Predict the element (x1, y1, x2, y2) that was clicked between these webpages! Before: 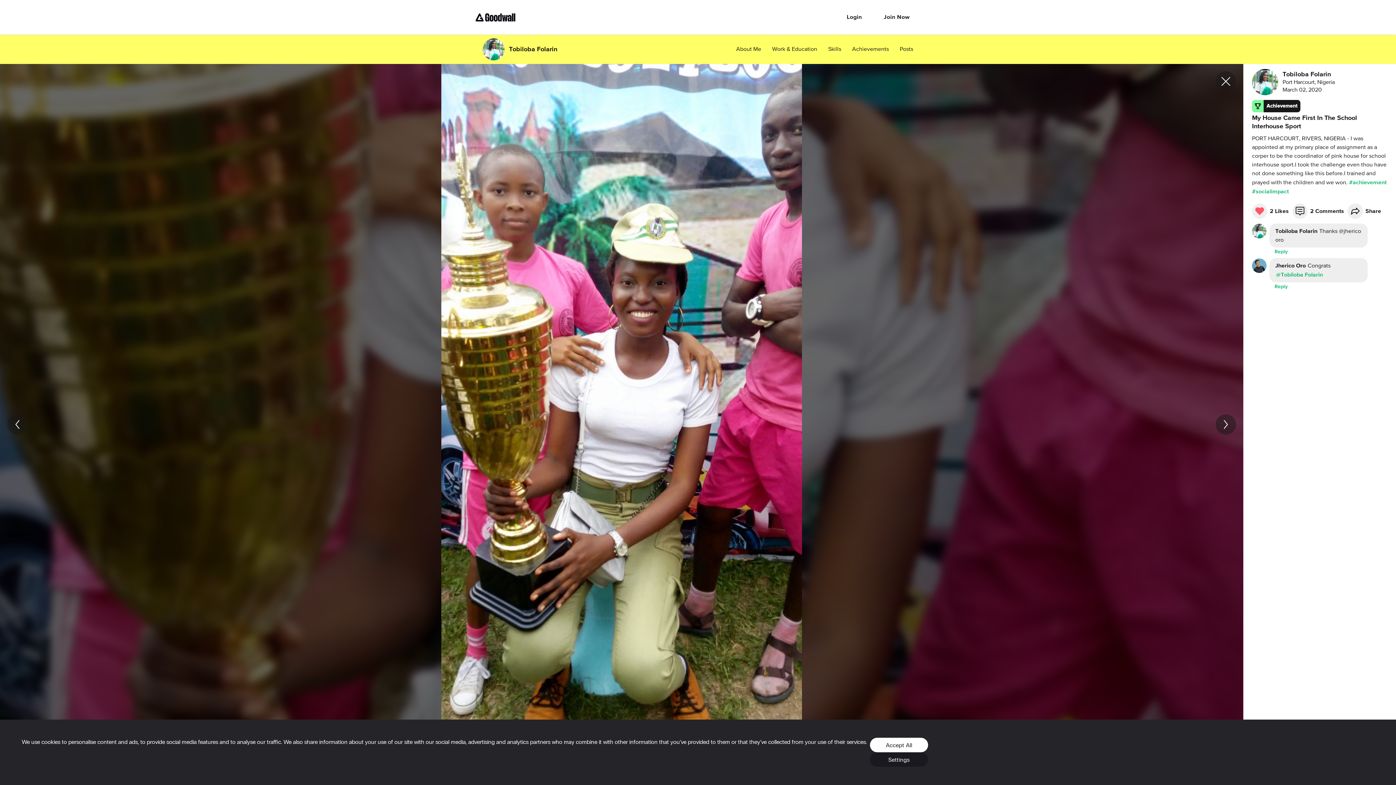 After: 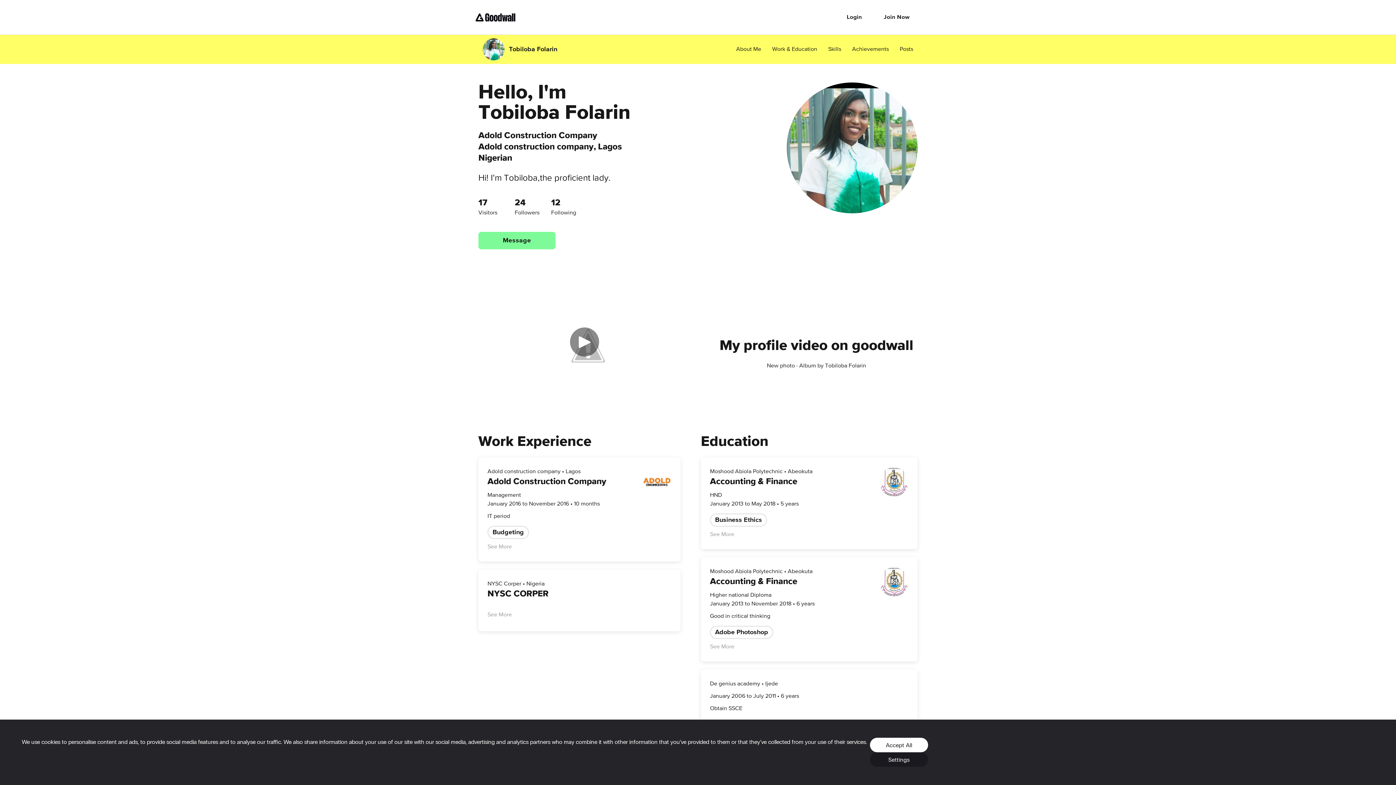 Action: bbox: (1216, 71, 1236, 91) label: x_24